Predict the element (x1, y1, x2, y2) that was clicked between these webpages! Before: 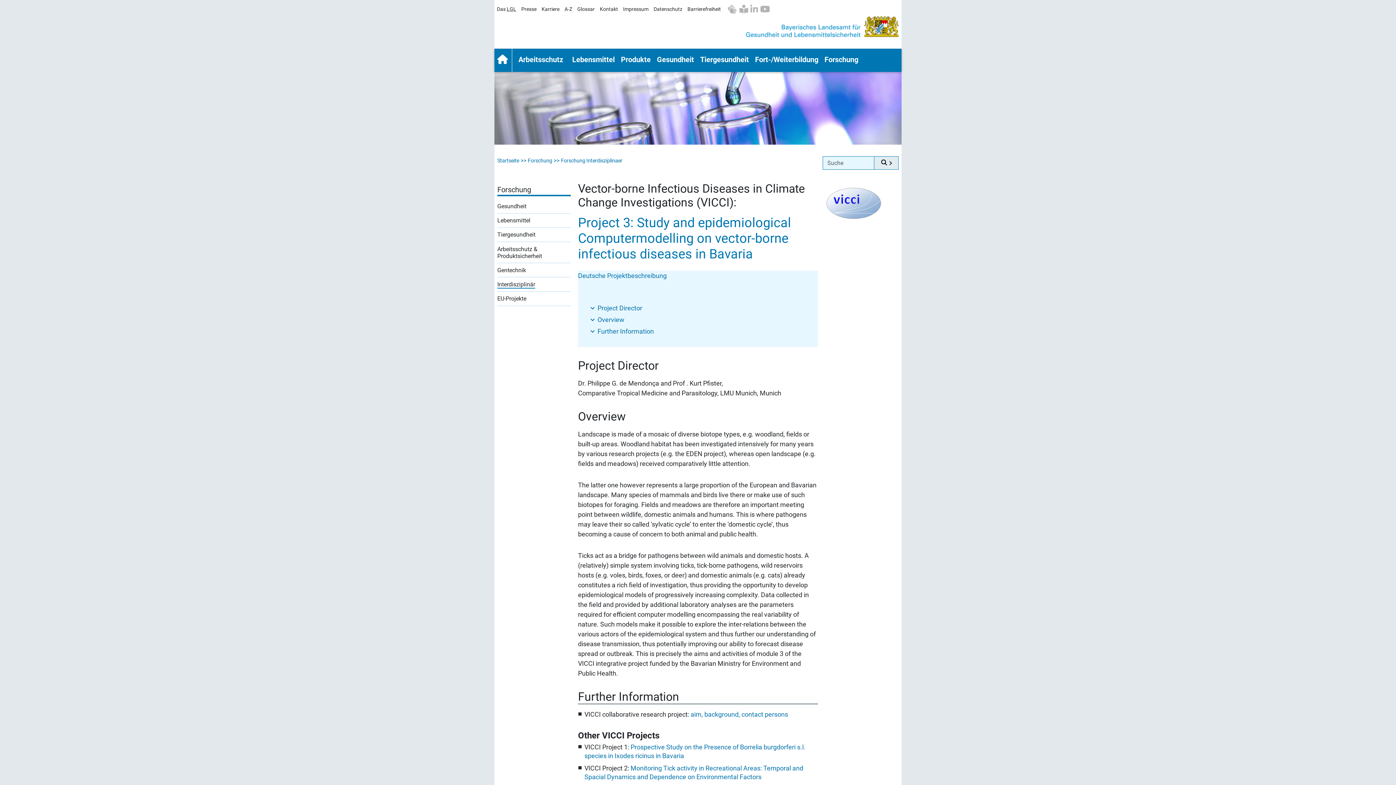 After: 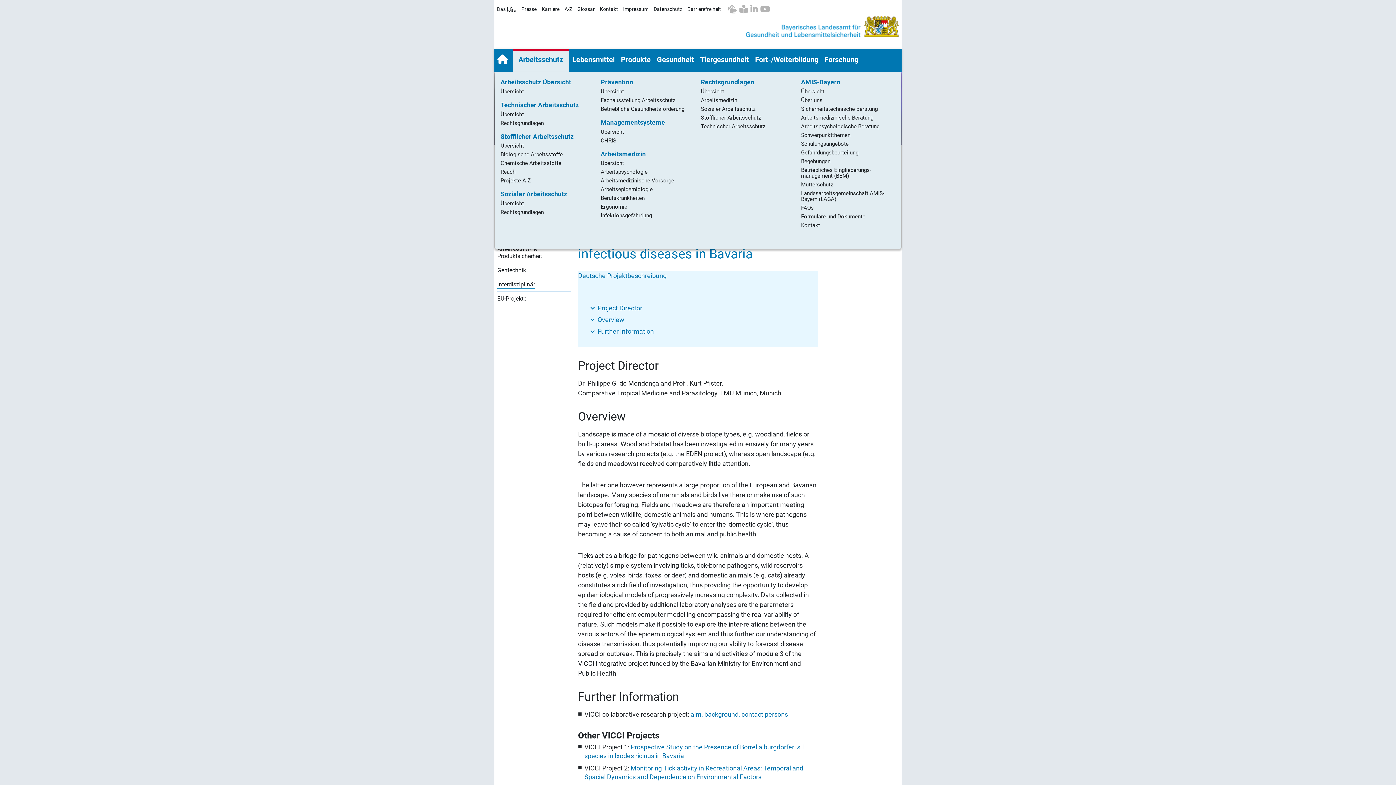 Action: bbox: (515, 50, 566, 68) label: Arbeitsschutz